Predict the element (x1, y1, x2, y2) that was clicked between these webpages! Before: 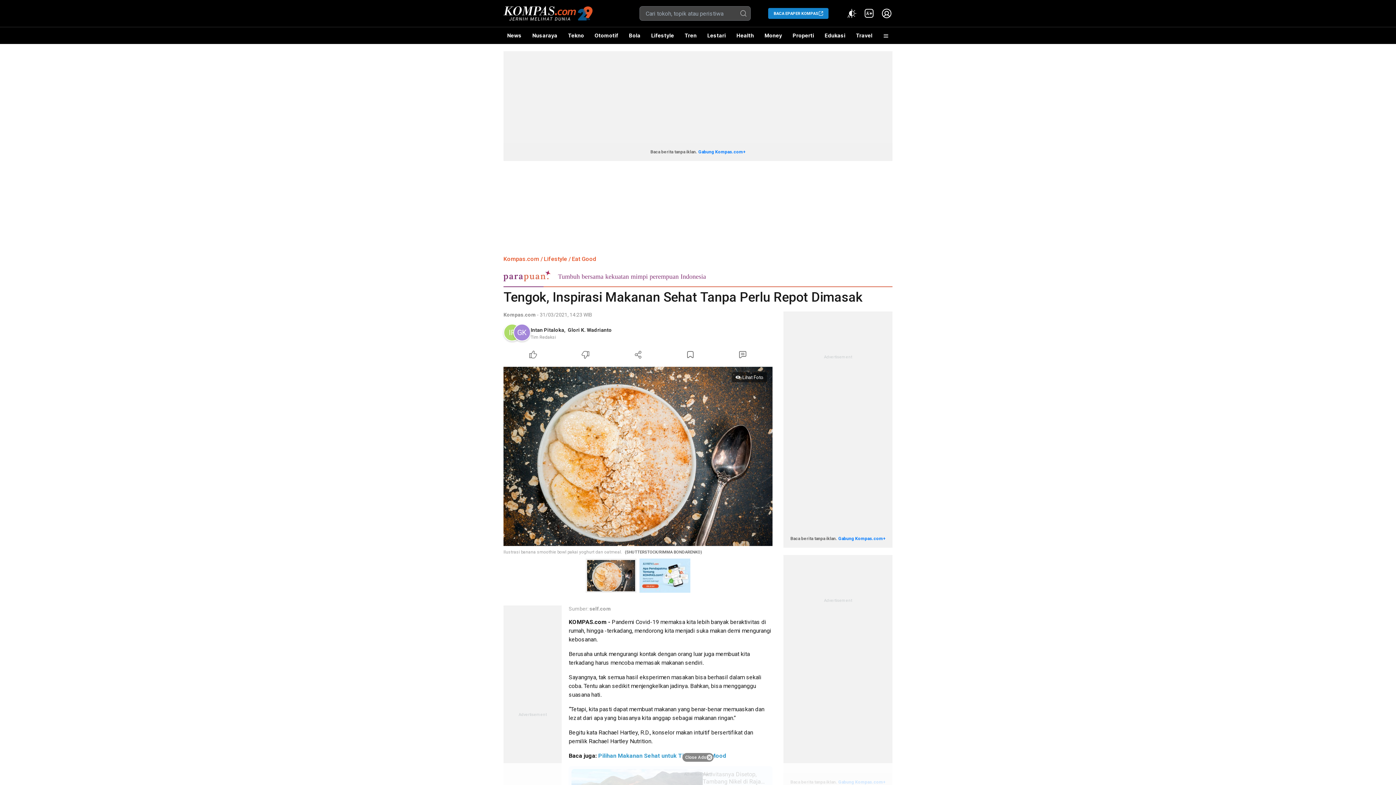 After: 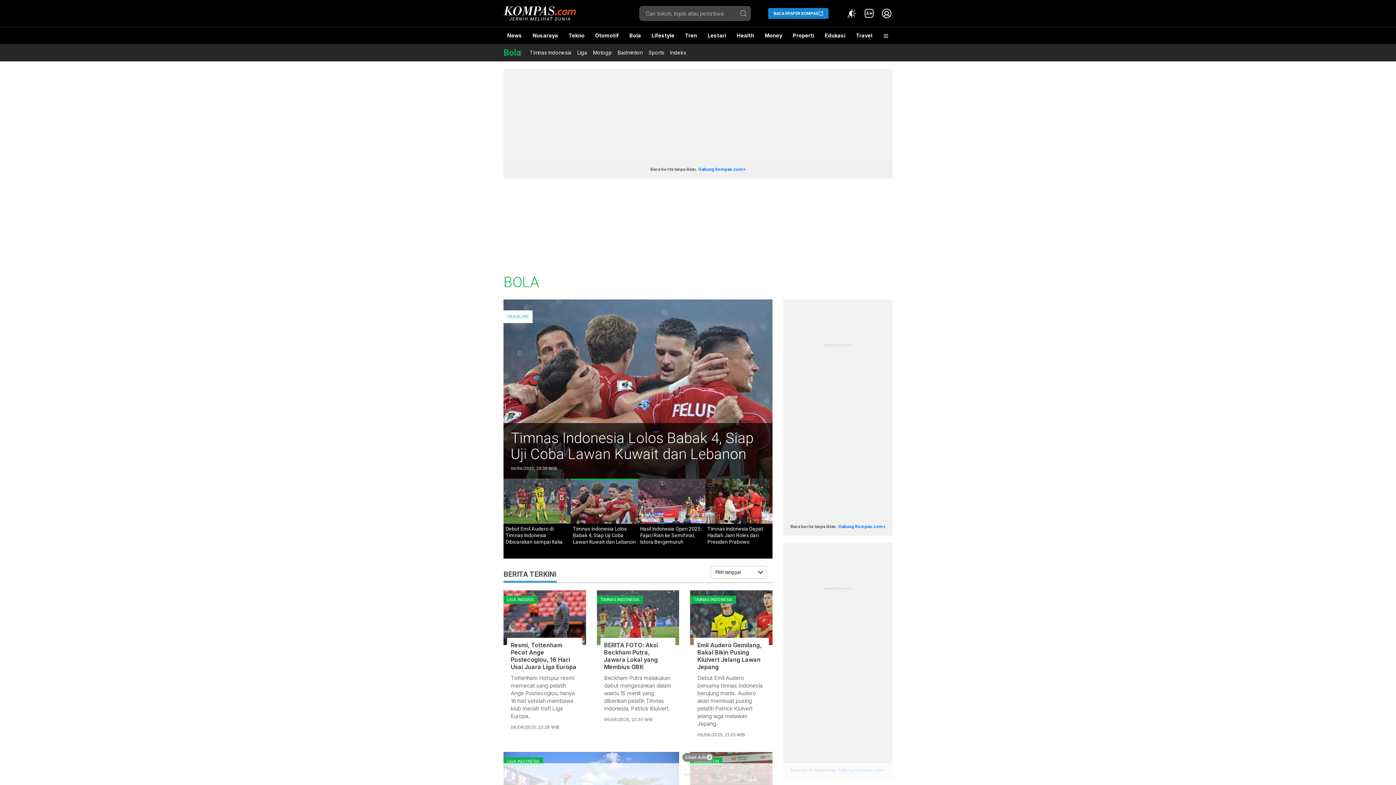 Action: bbox: (625, 27, 644, 44) label: Bola